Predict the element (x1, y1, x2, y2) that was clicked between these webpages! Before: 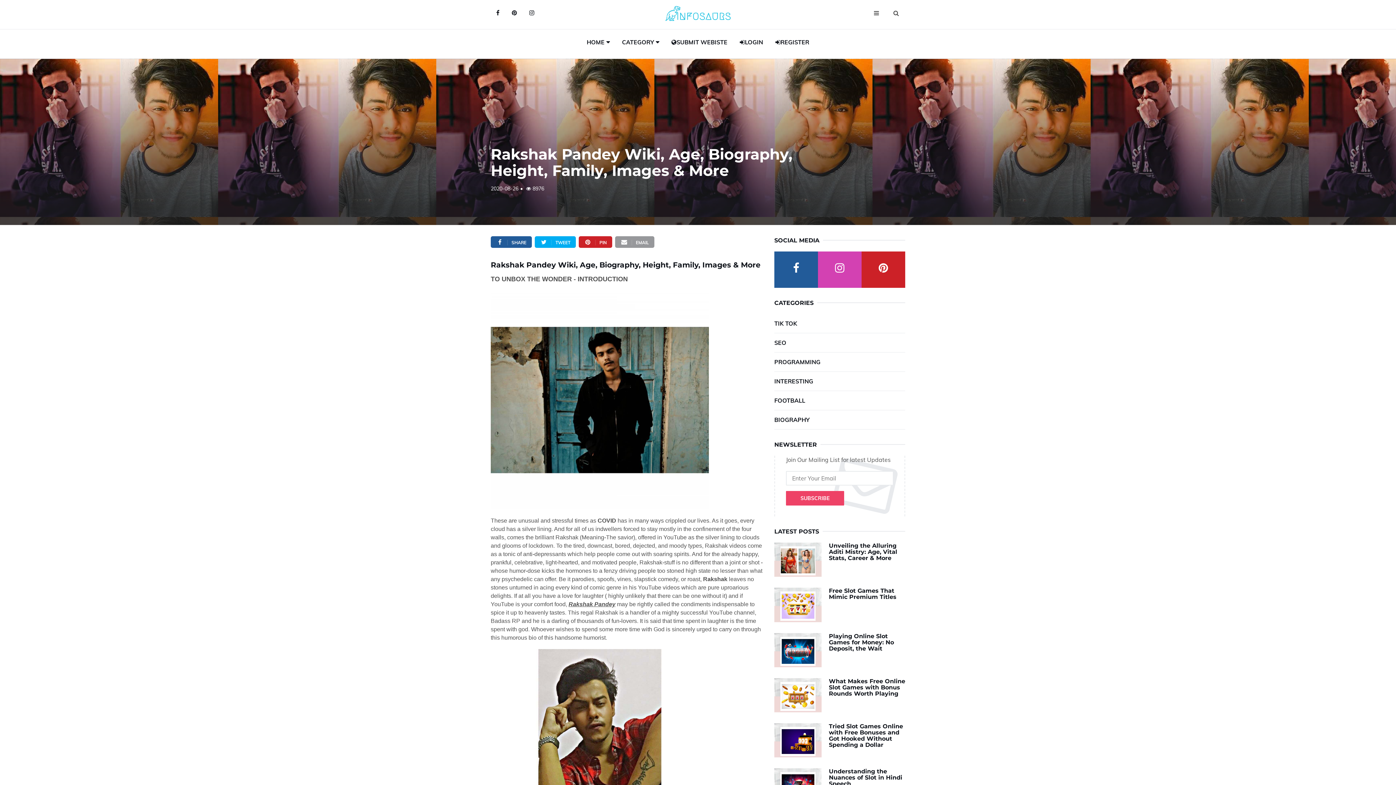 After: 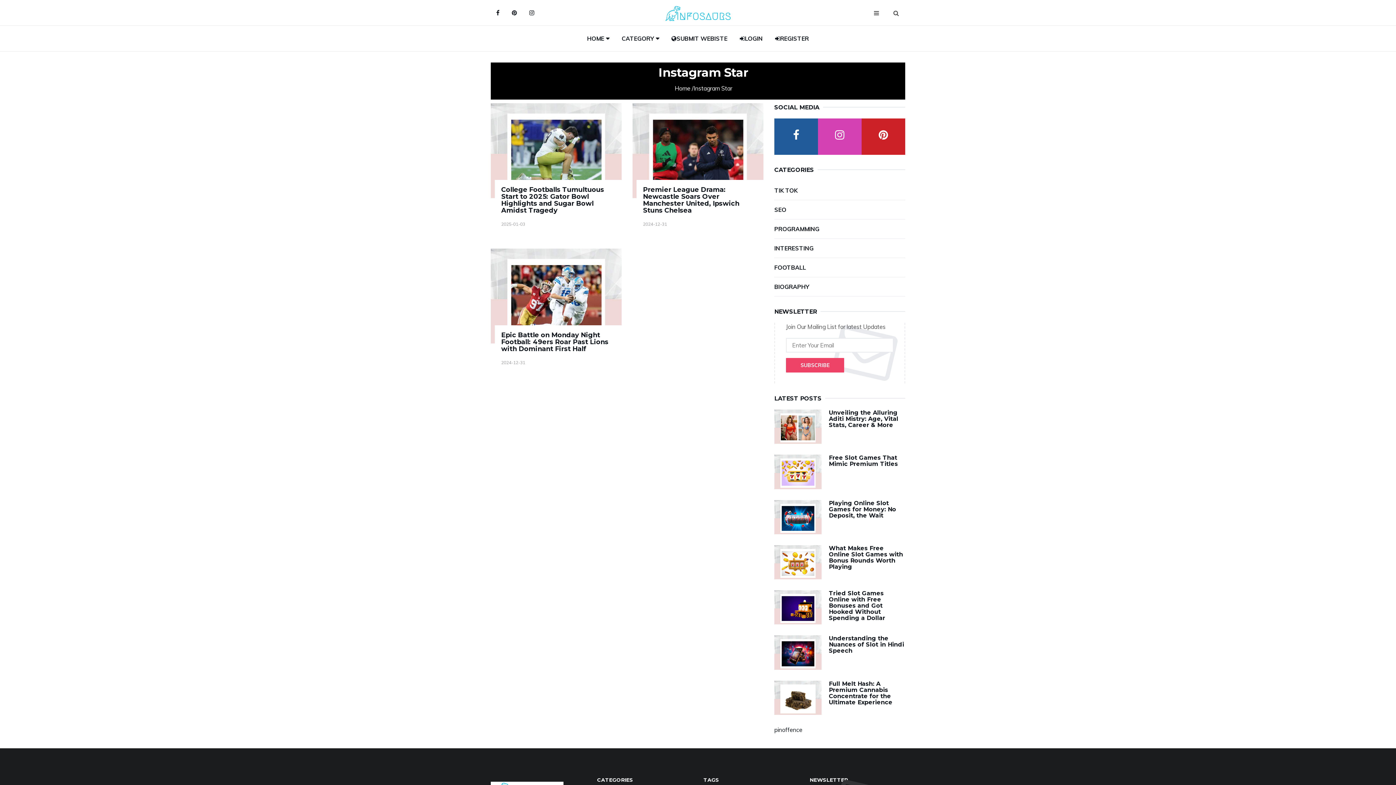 Action: bbox: (774, 396, 905, 404) label: FOOTBALL